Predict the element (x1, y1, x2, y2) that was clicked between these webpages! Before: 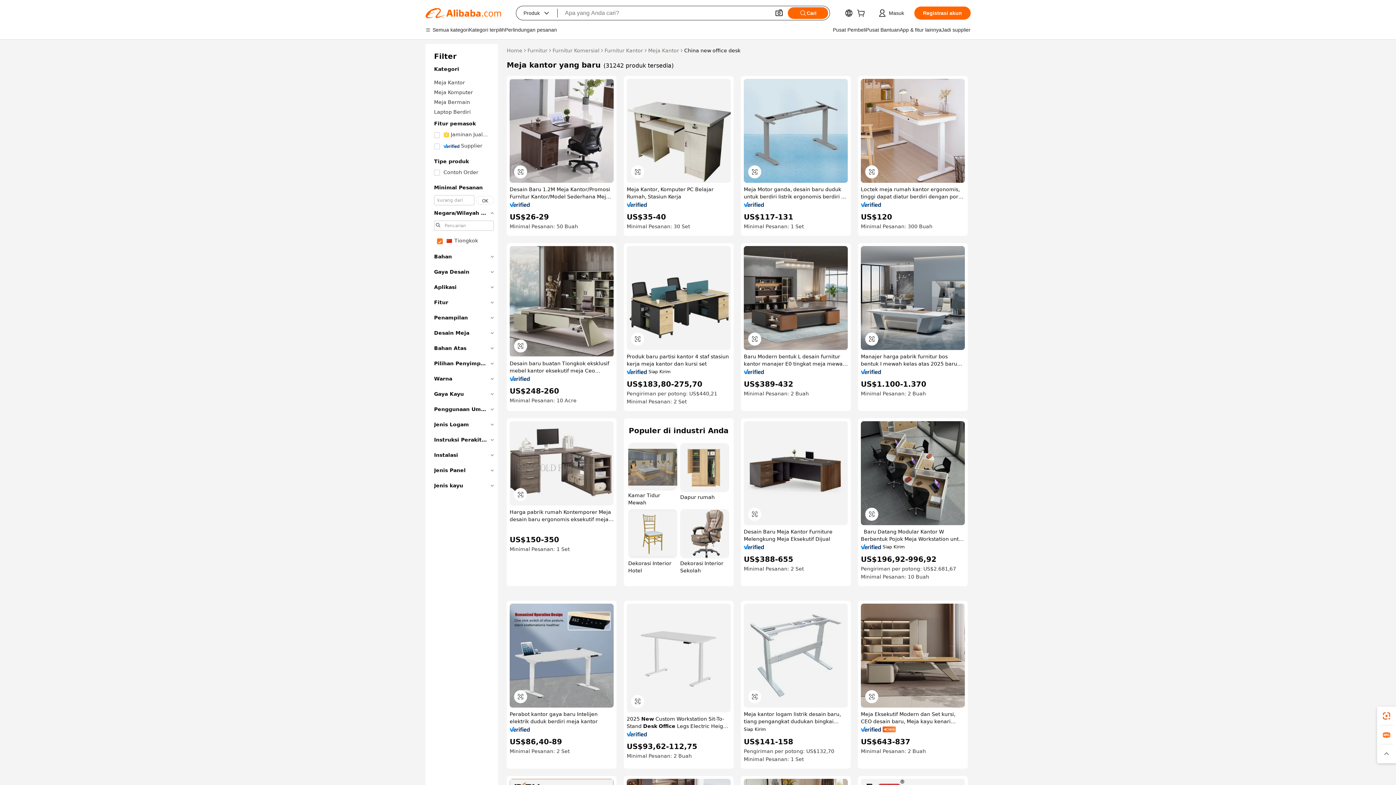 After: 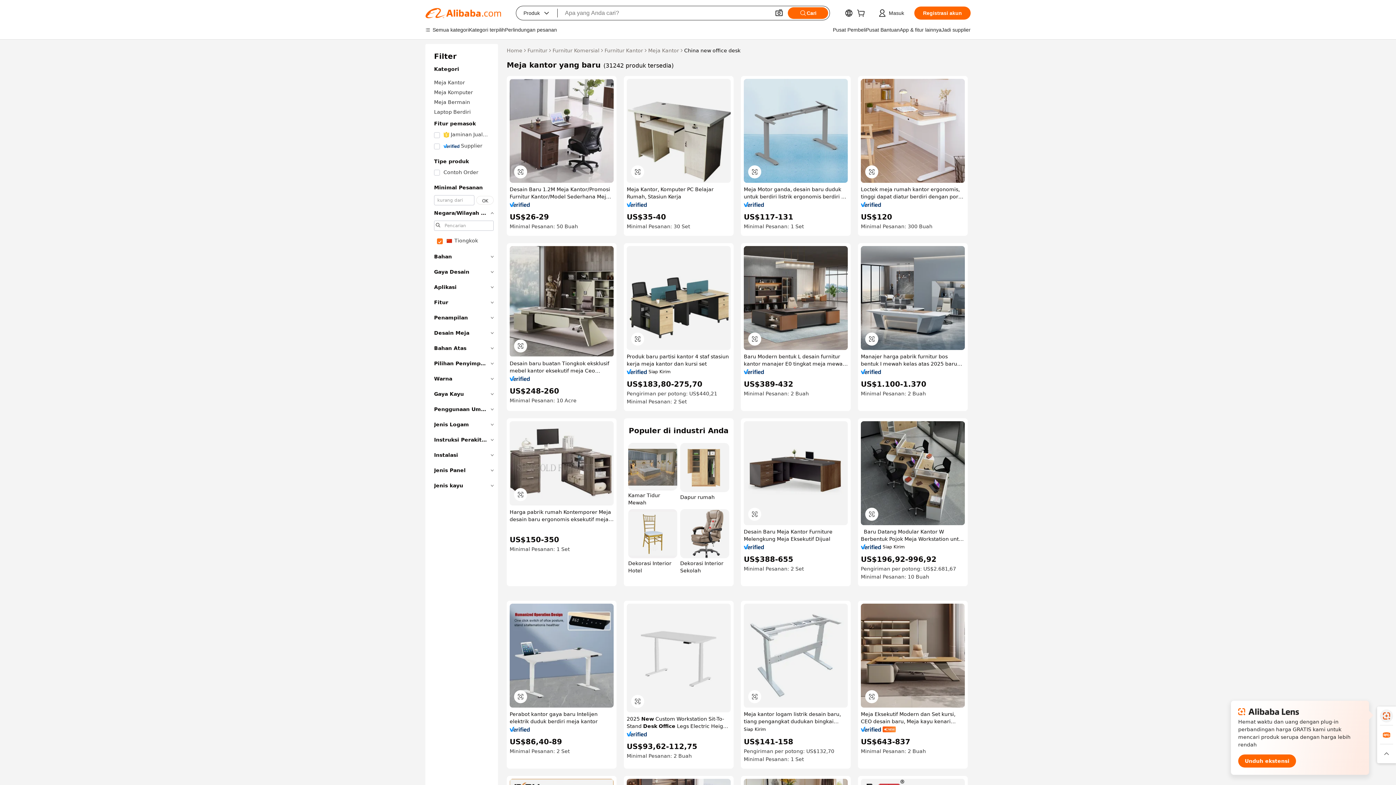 Action: bbox: (1377, 706, 1396, 725)